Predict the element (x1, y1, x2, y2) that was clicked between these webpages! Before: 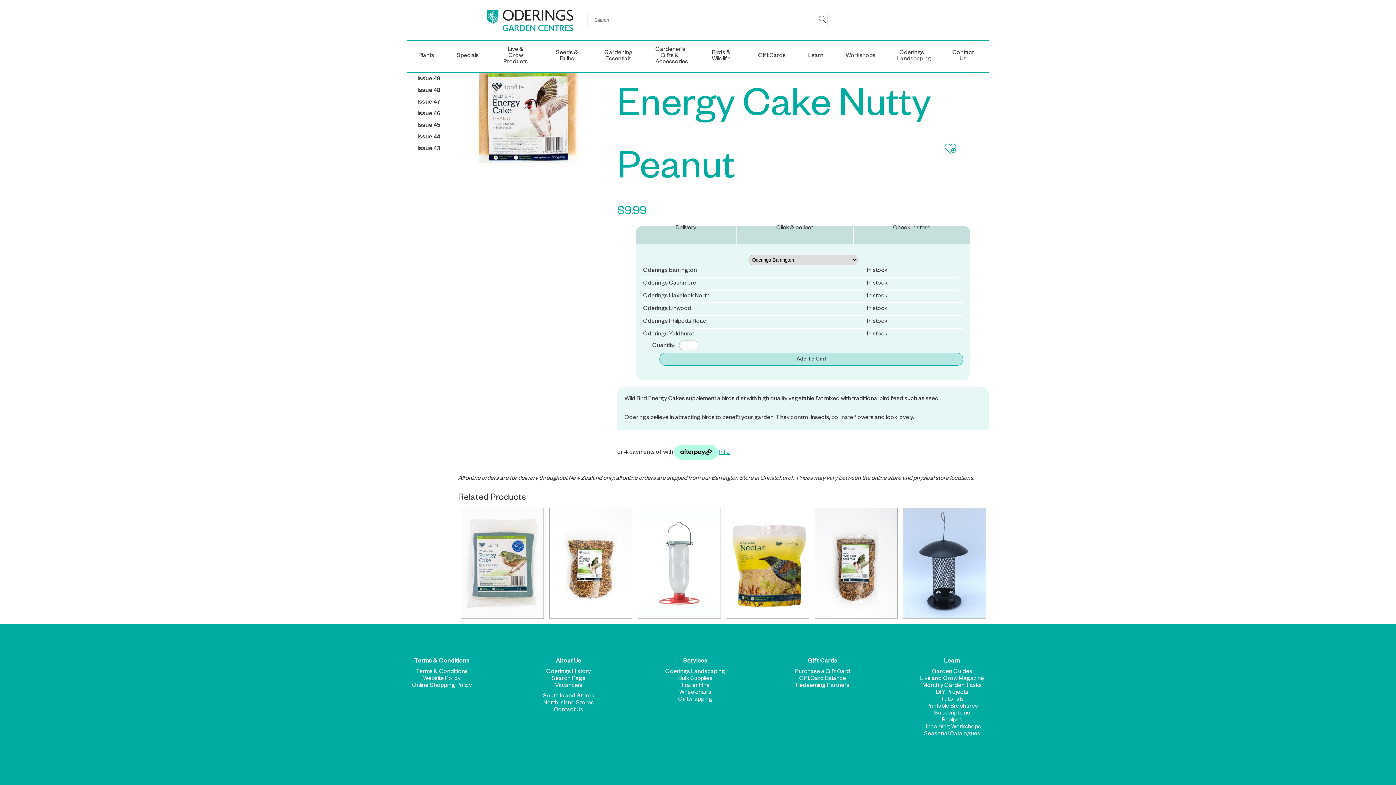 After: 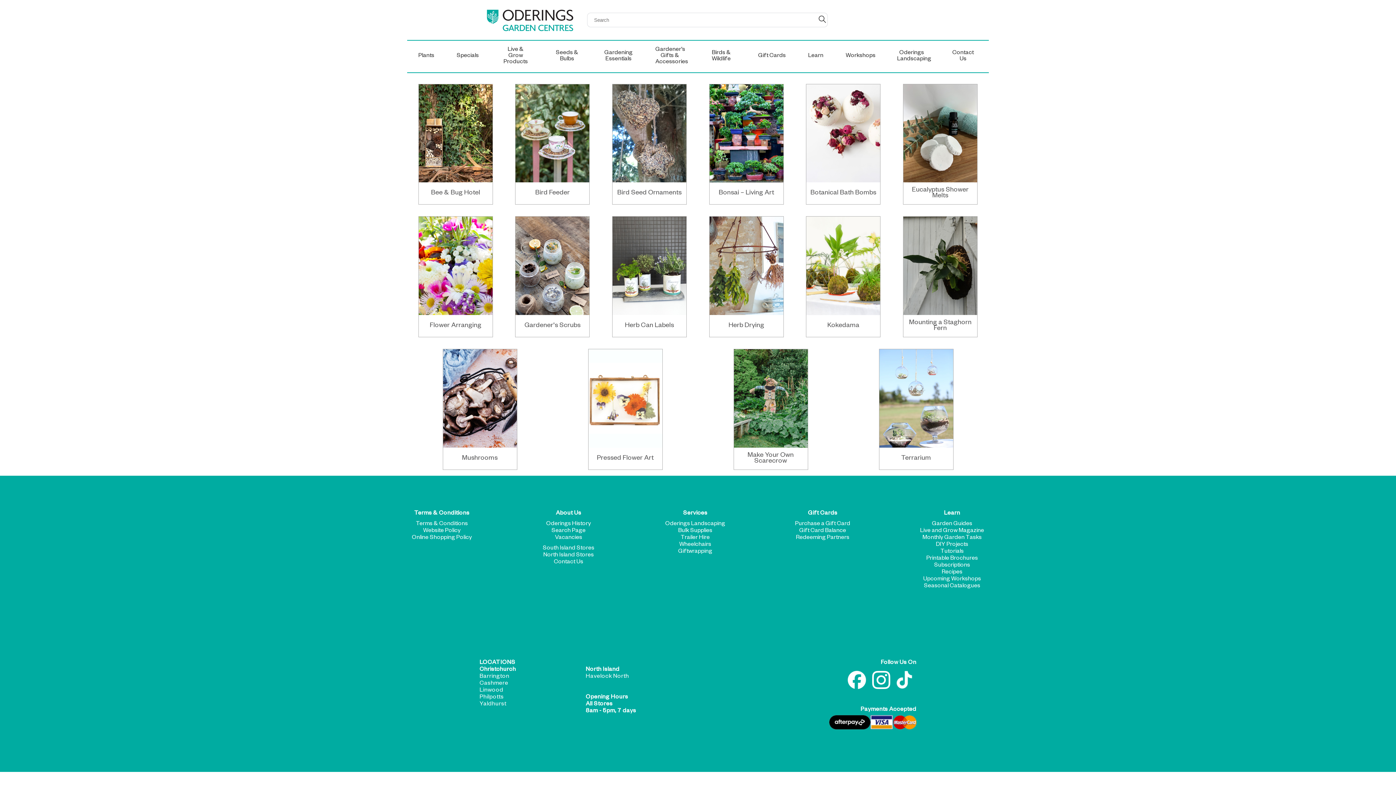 Action: bbox: (936, 690, 968, 696) label: DIY Projects